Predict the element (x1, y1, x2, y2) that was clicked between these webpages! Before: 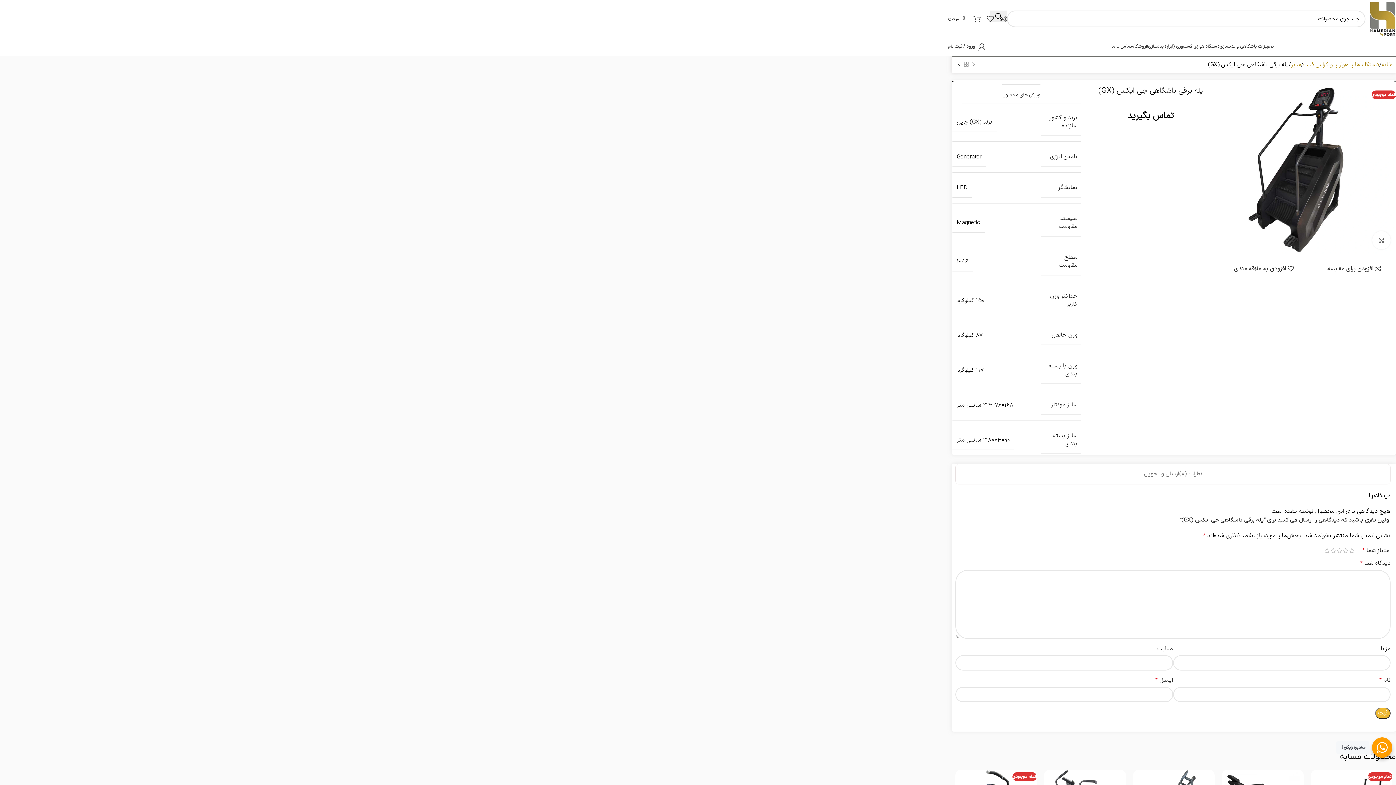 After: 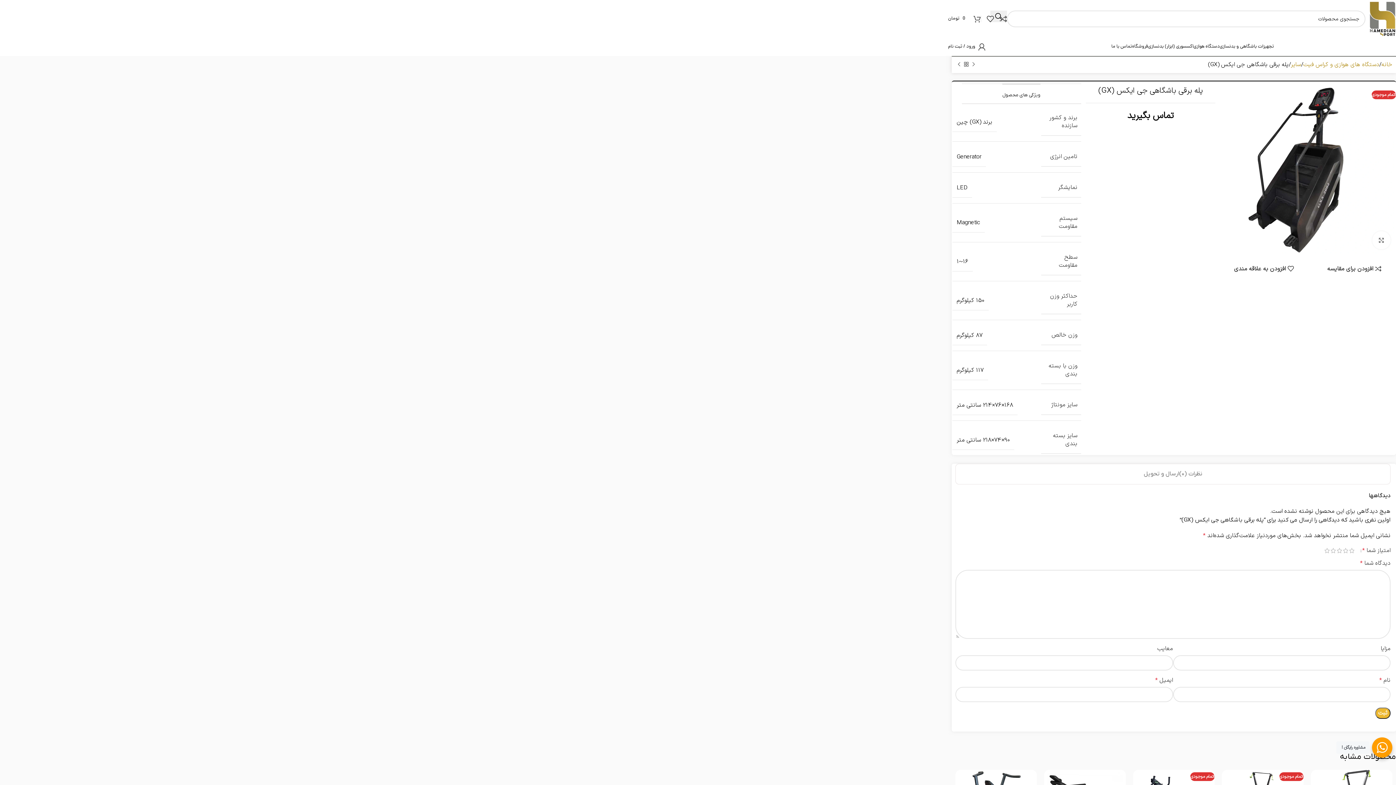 Action: label: 0 bbox: (981, 11, 994, 26)